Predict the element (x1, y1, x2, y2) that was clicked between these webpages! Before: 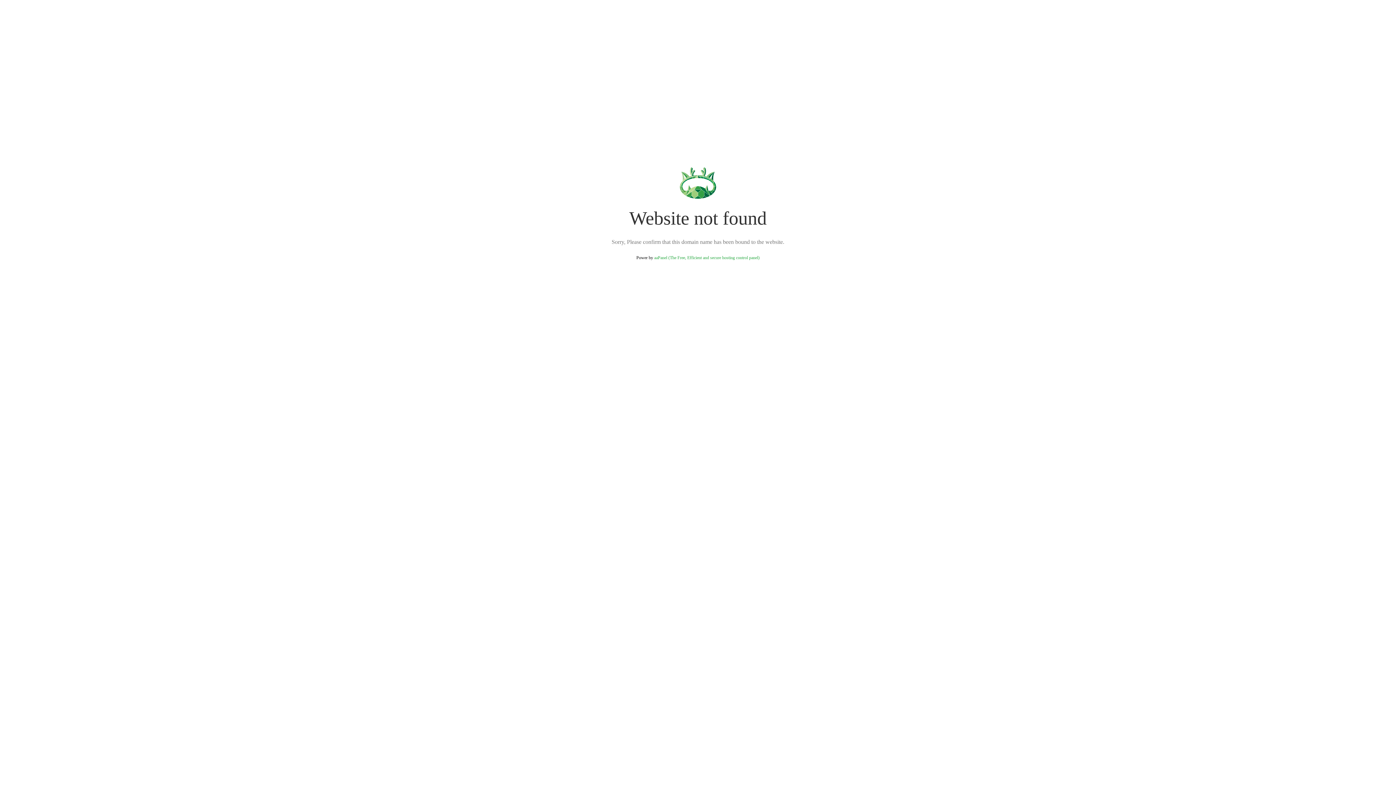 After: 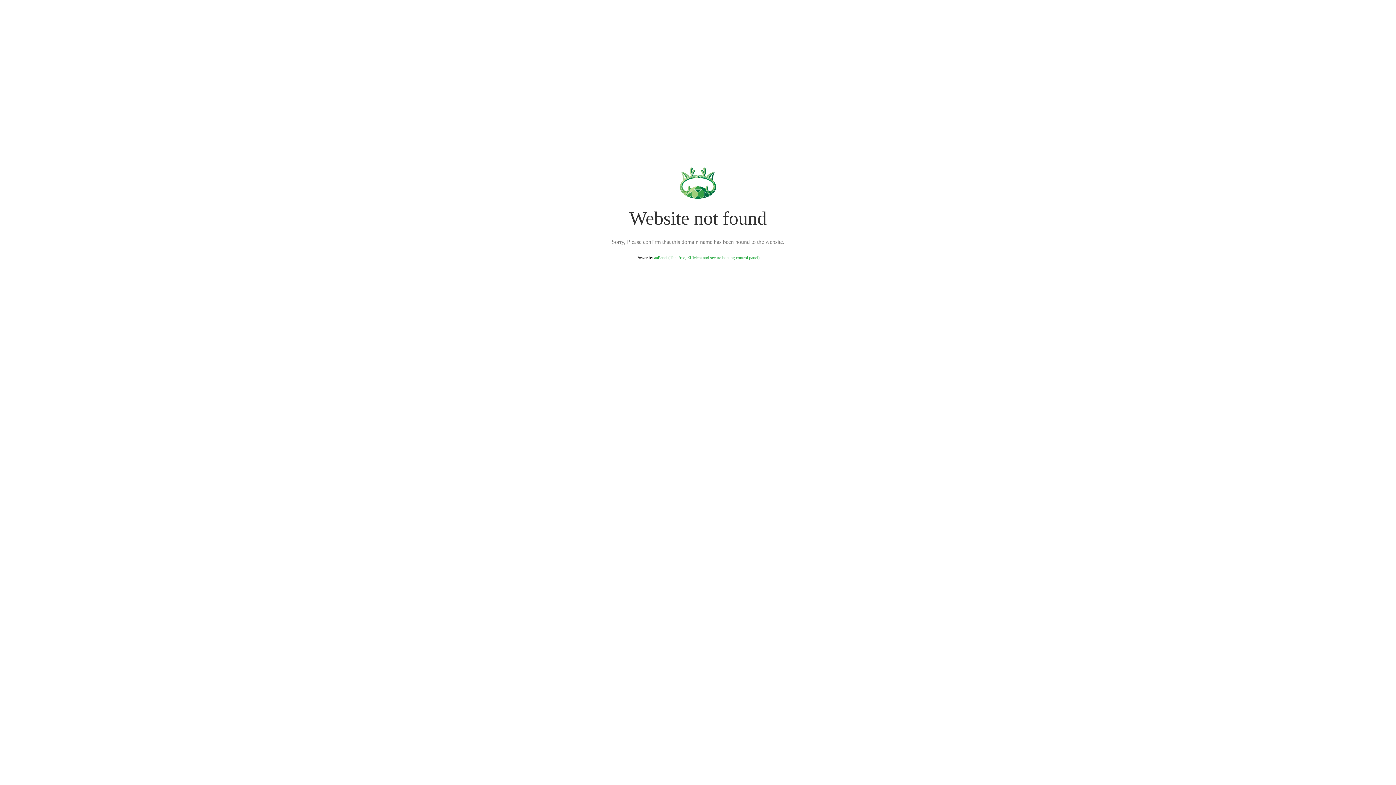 Action: label: aaPanel (The Free, Efficient and secure hosting control panel) bbox: (654, 255, 759, 260)